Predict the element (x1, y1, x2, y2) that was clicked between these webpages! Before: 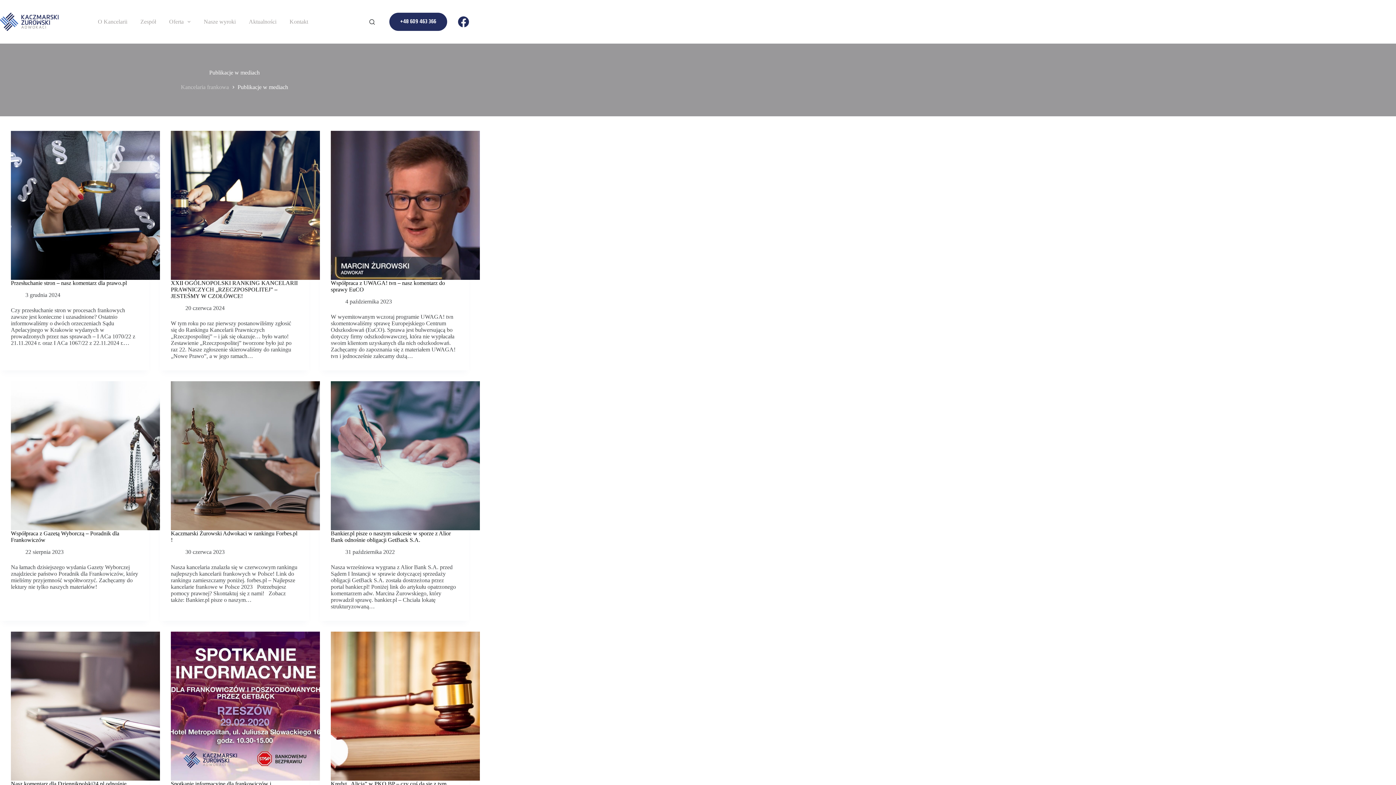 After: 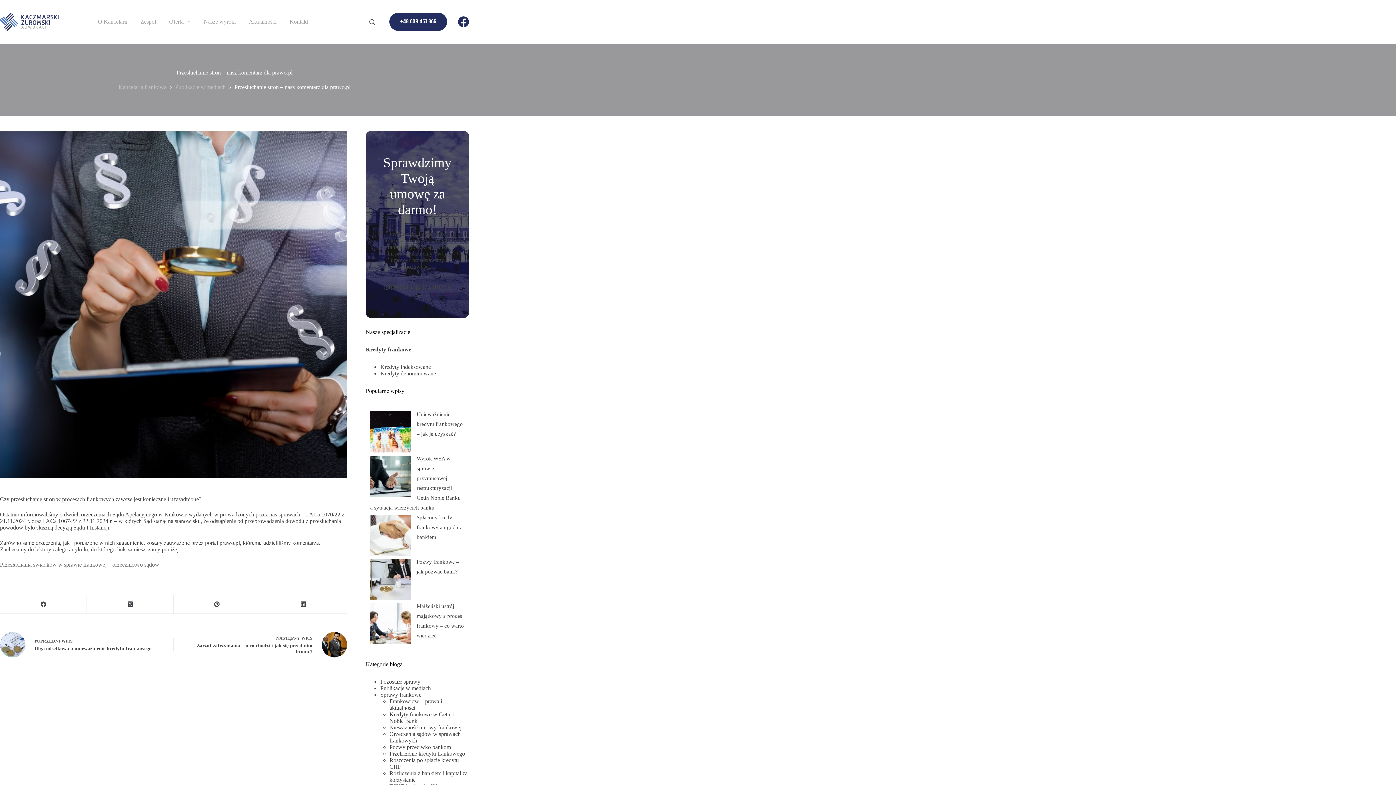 Action: bbox: (10, 130, 160, 280) label: Przesłuchanie stron – nasz komentarz dla prawo.pl